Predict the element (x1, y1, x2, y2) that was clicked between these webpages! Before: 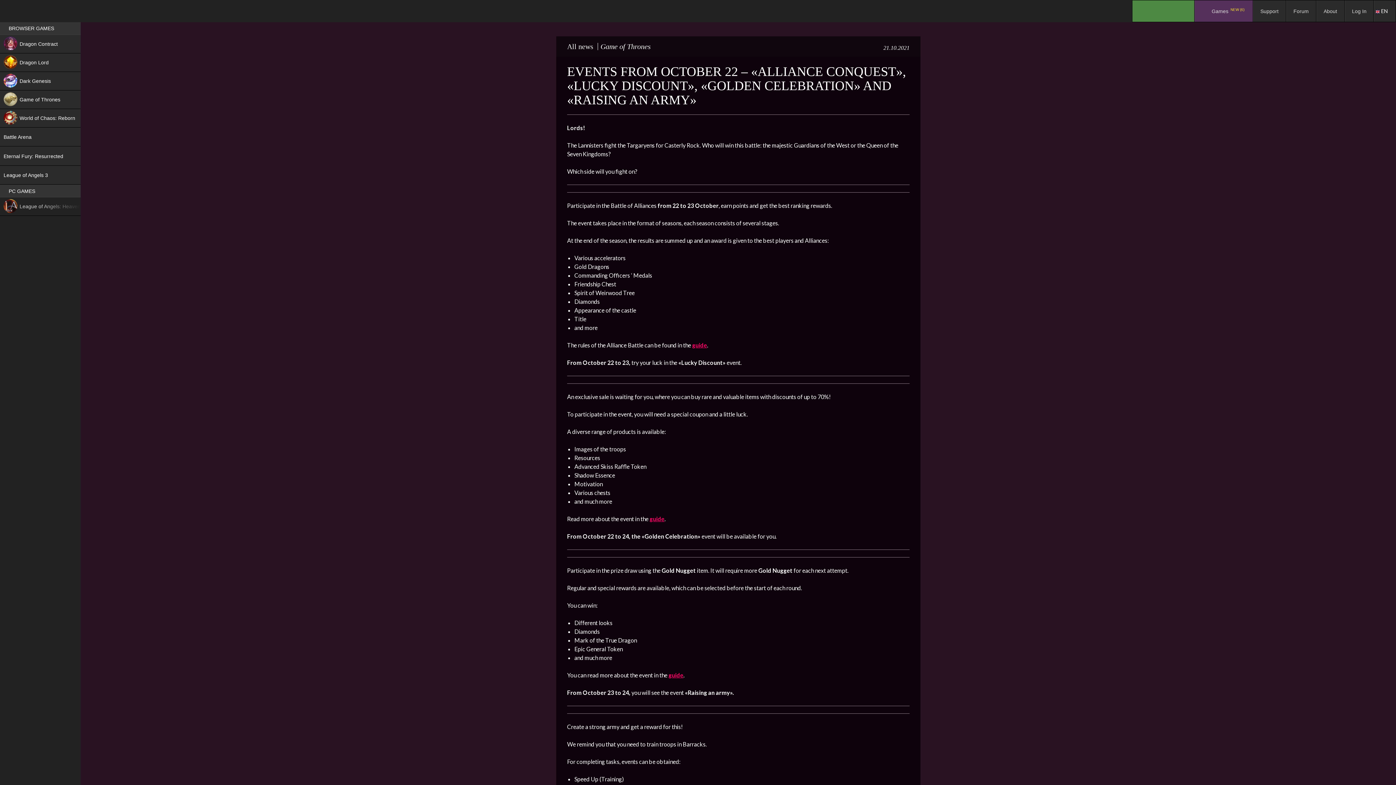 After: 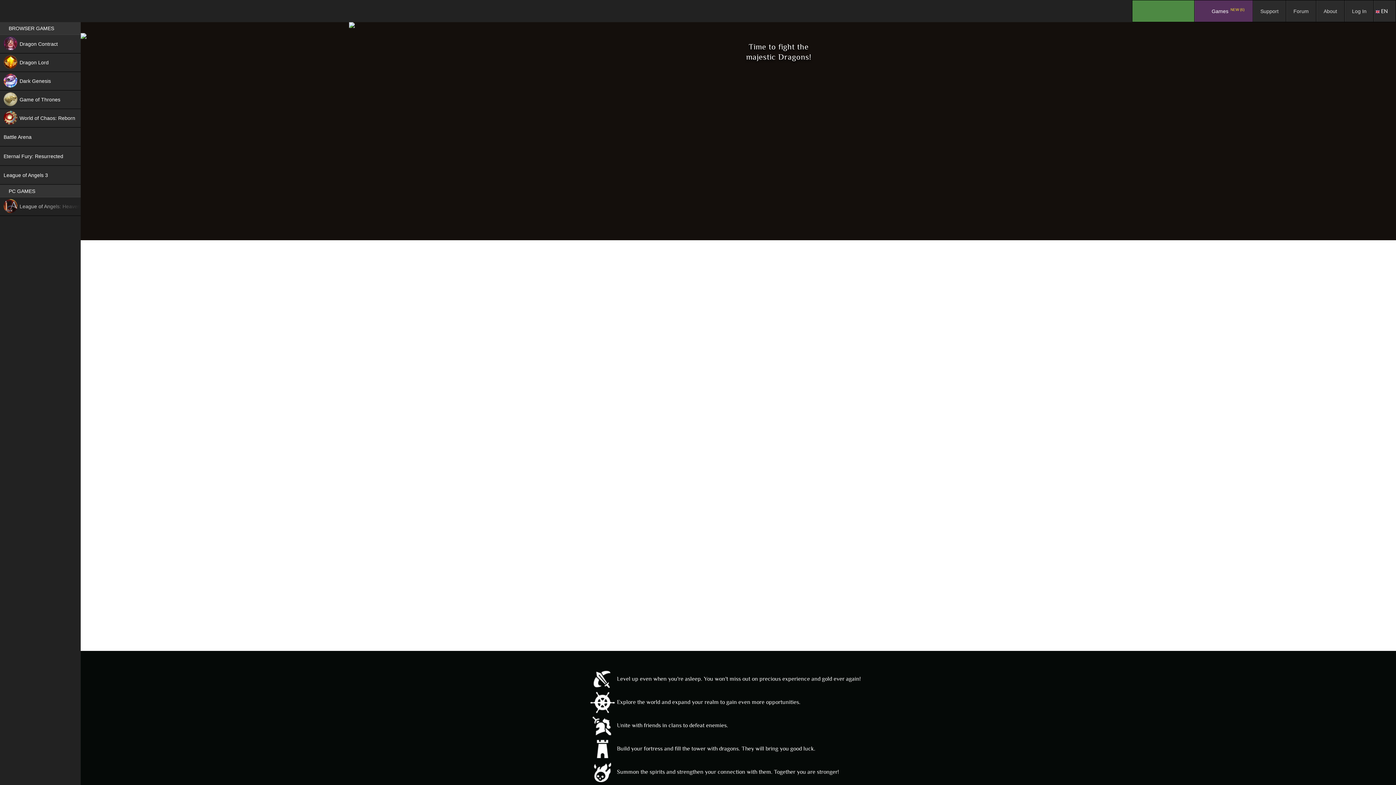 Action: label: Dragon Contract
NEW bbox: (0, 34, 80, 53)